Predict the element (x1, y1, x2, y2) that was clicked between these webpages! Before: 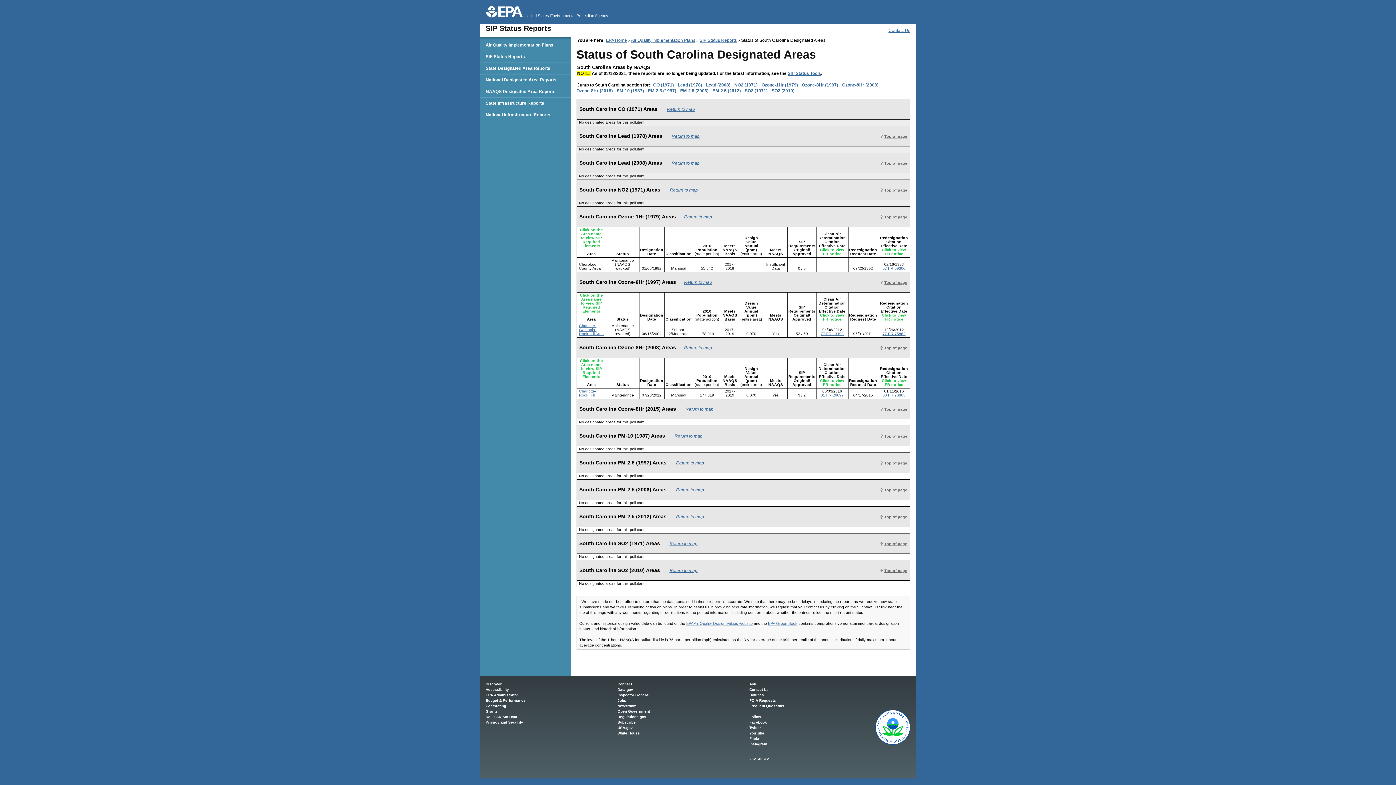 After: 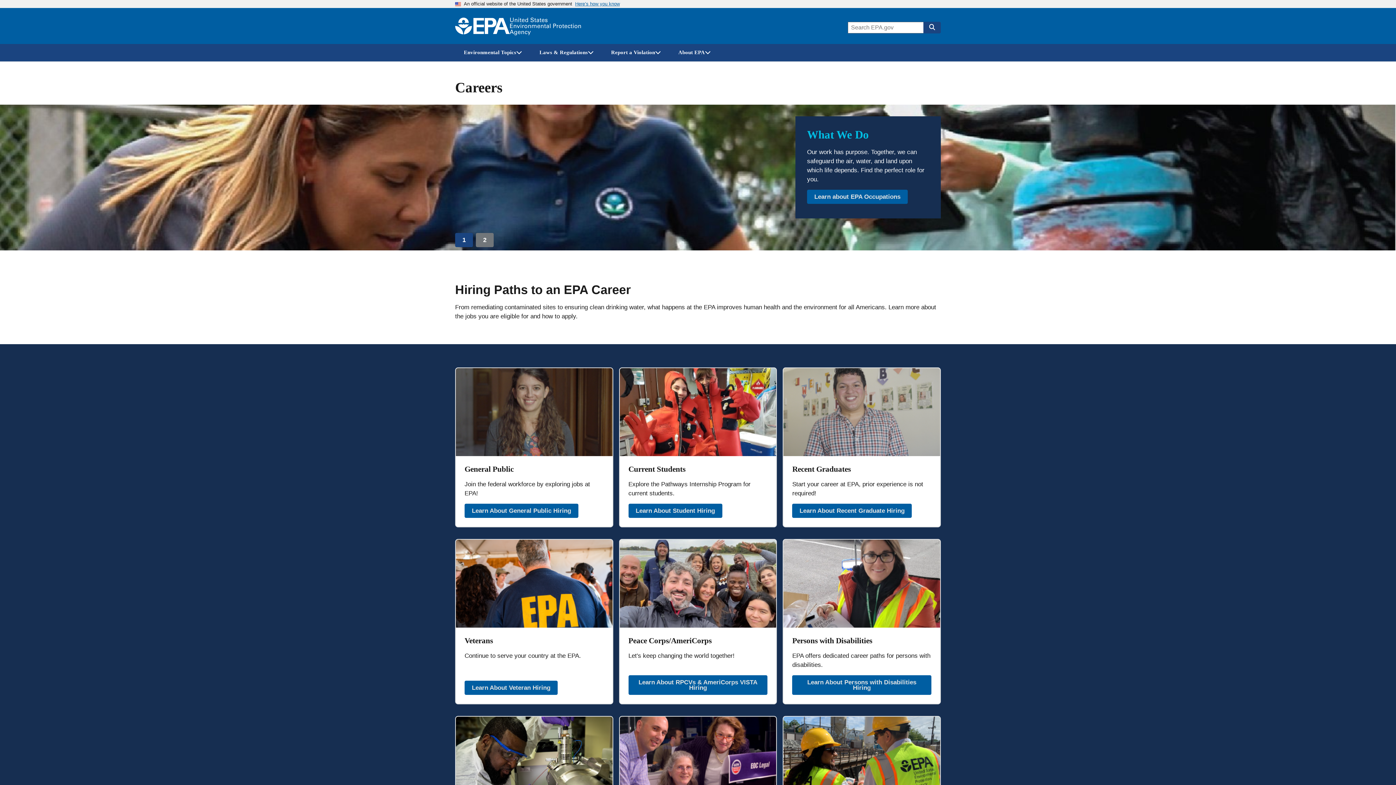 Action: bbox: (617, 698, 626, 702) label: Jobs